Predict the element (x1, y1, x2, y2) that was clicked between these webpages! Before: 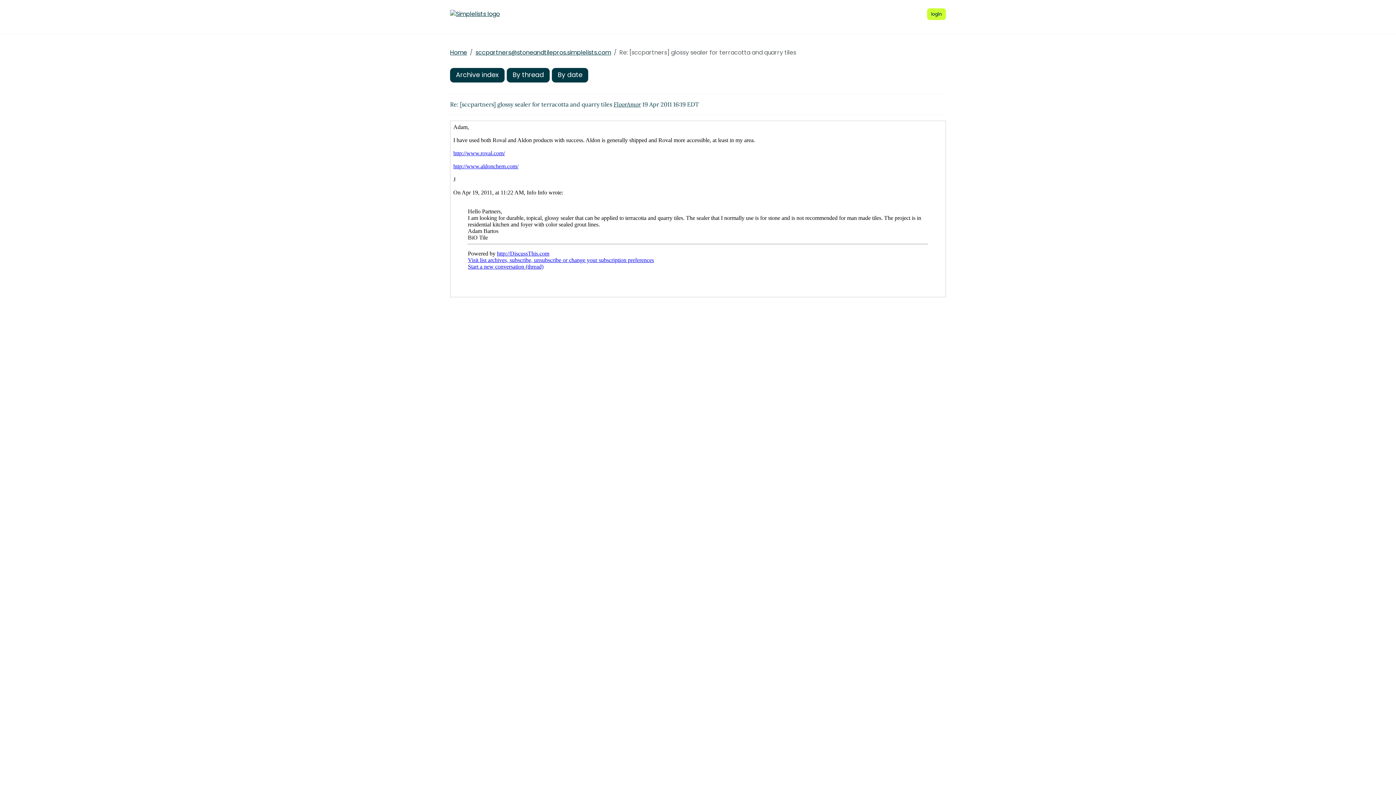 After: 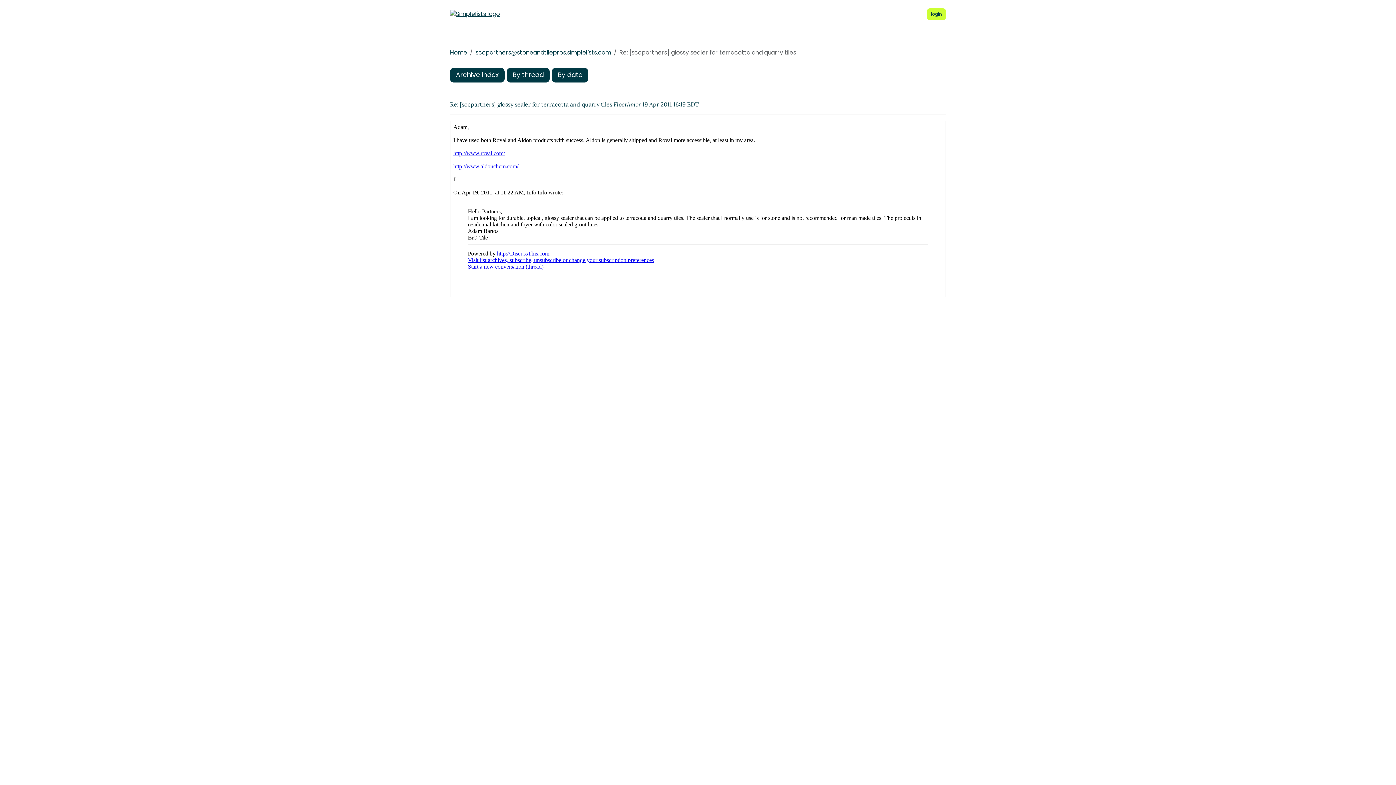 Action: bbox: (613, 100, 641, 107) label: FloorAmor